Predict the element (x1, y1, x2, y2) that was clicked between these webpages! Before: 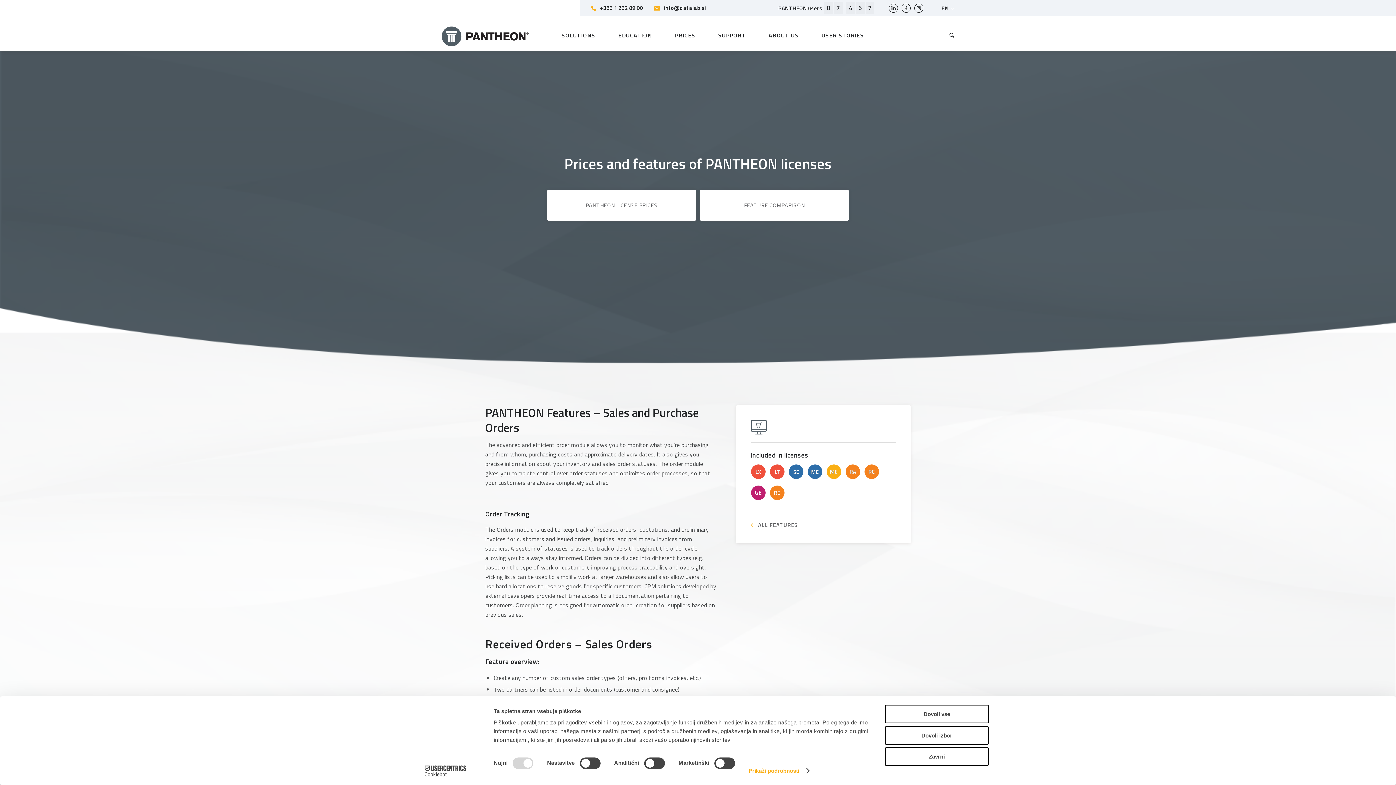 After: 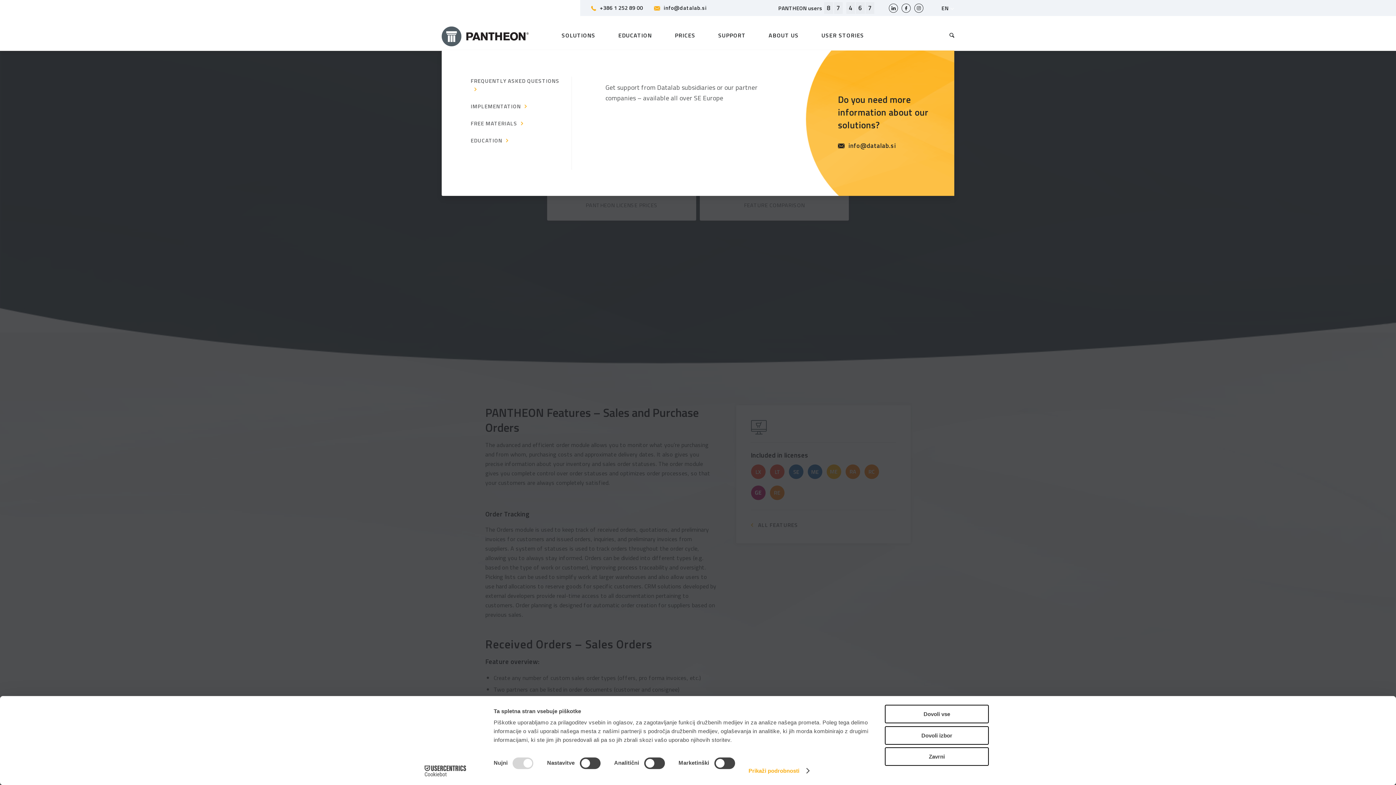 Action: label: SUPPORT bbox: (707, 18, 756, 51)